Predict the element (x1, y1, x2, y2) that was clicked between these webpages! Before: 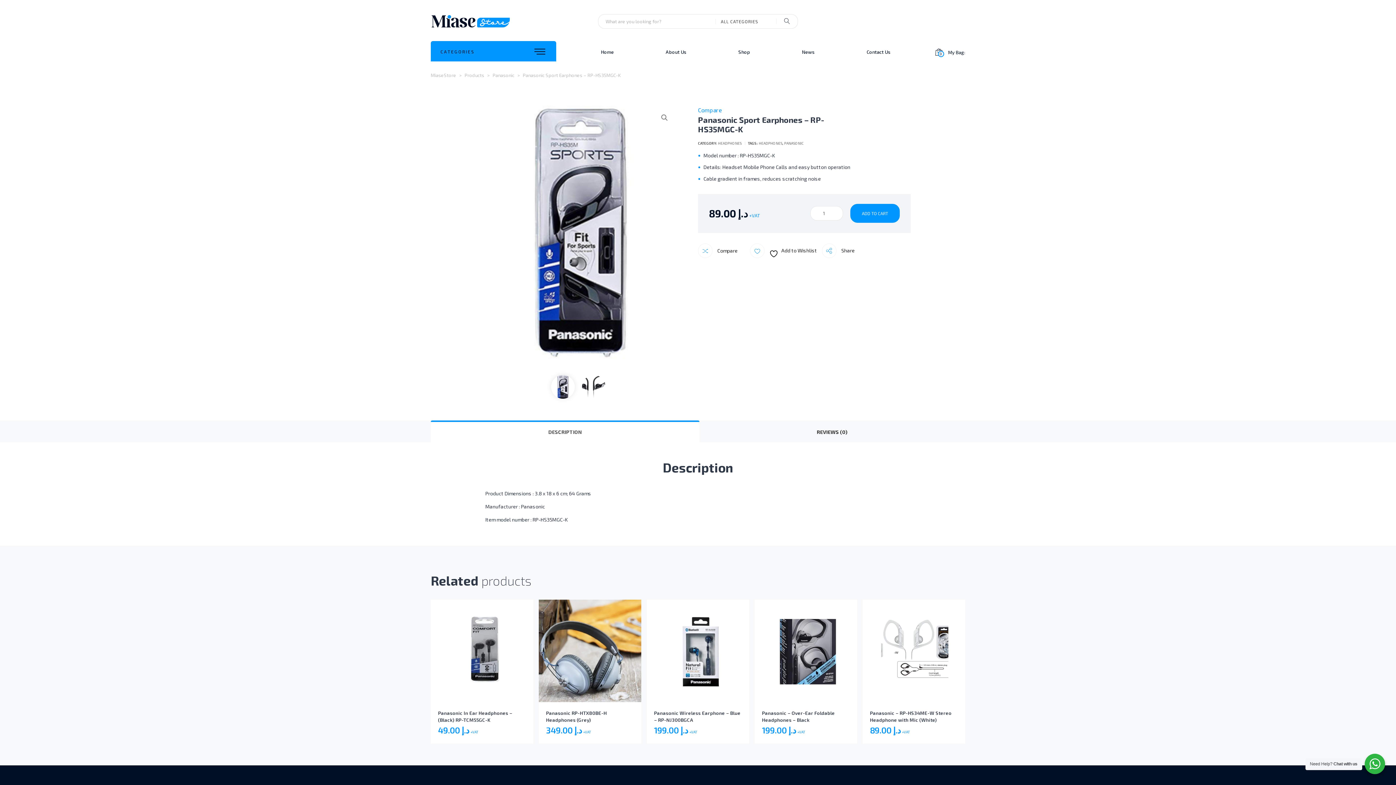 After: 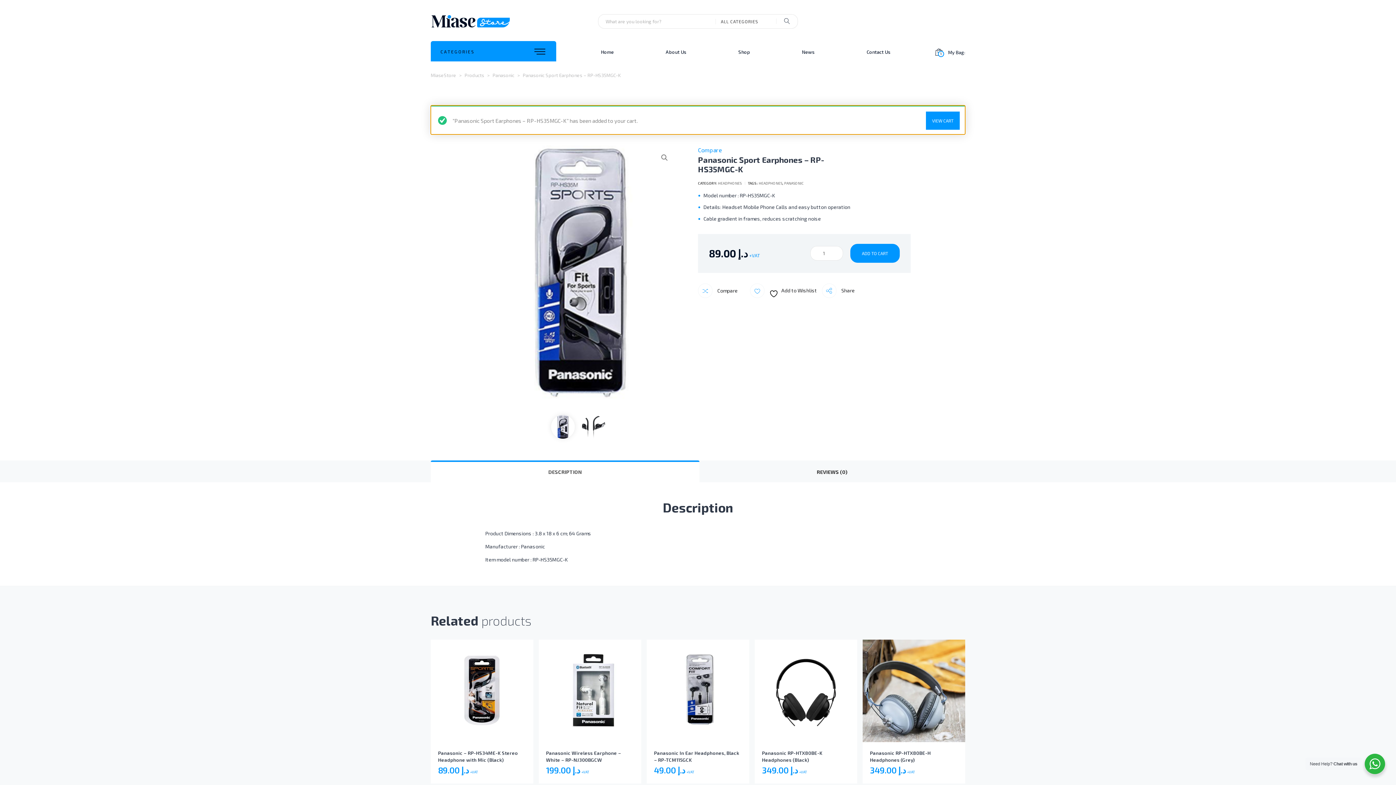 Action: label: ADD TO CART bbox: (850, 204, 900, 223)